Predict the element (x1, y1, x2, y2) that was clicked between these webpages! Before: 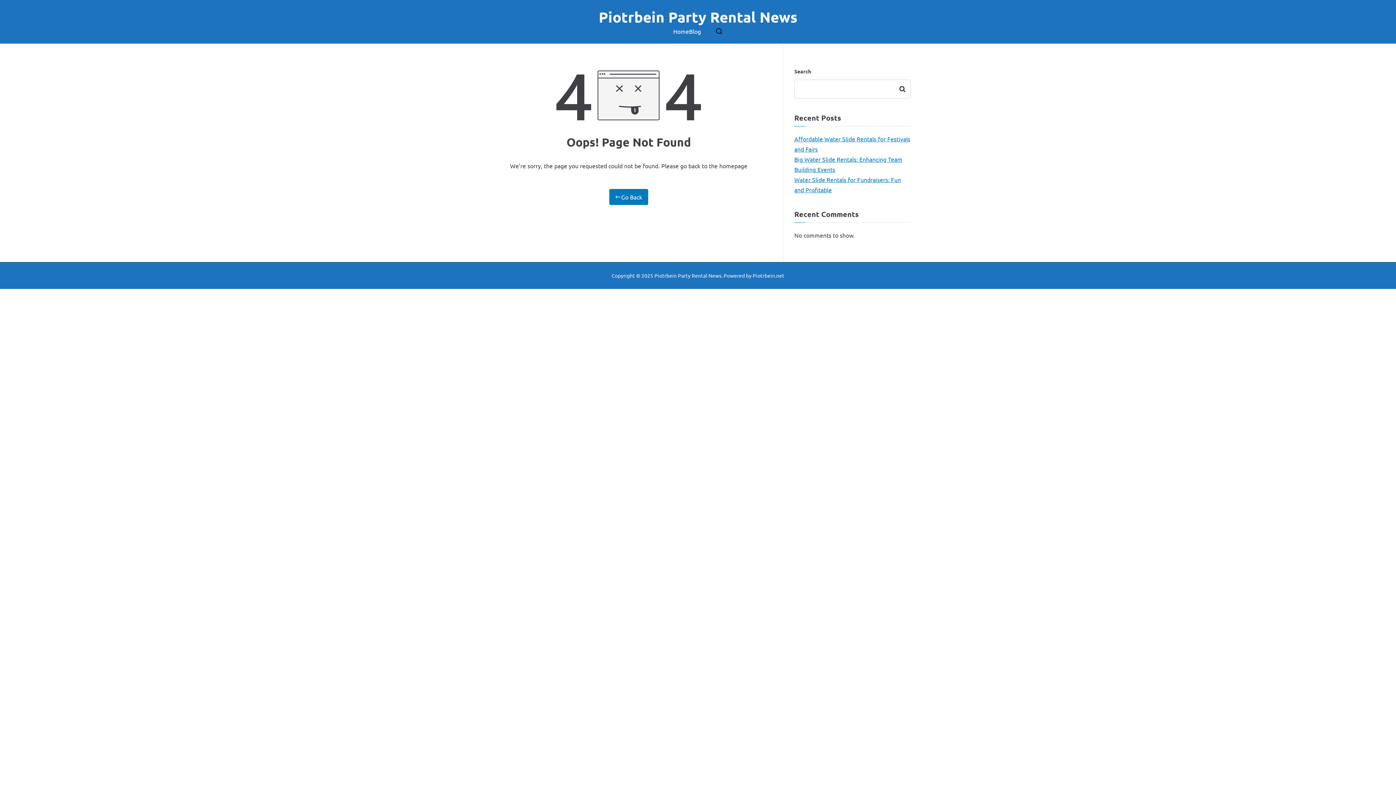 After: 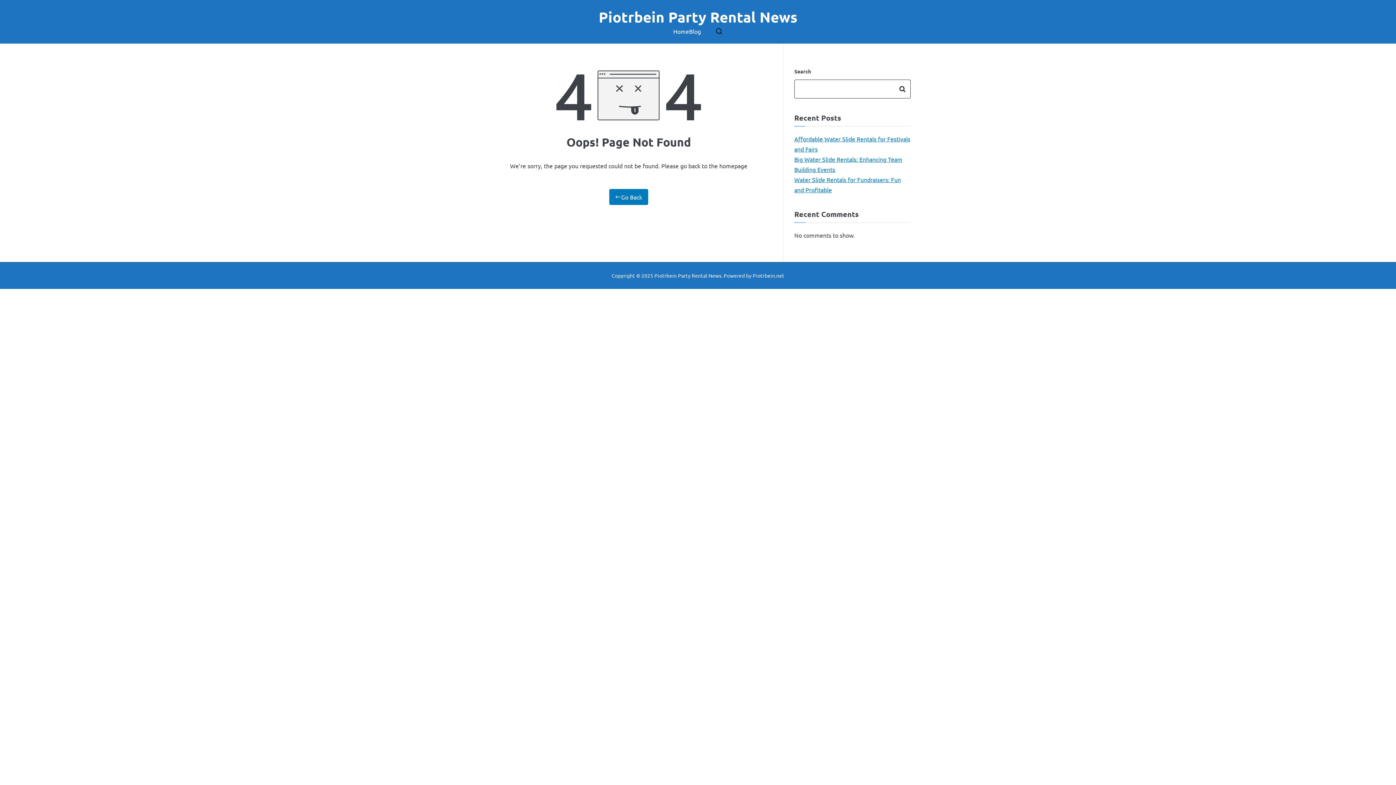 Action: bbox: (895, 80, 910, 98) label: Search